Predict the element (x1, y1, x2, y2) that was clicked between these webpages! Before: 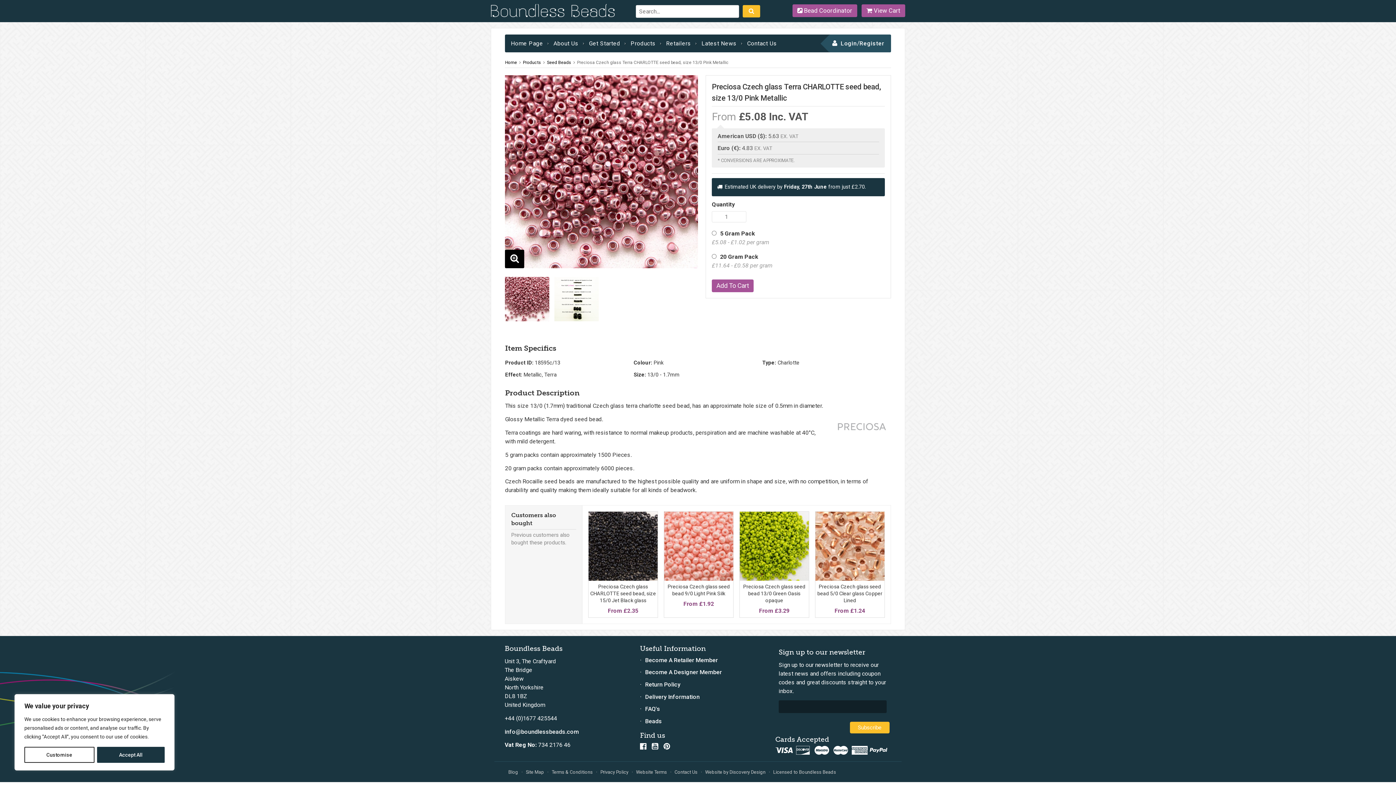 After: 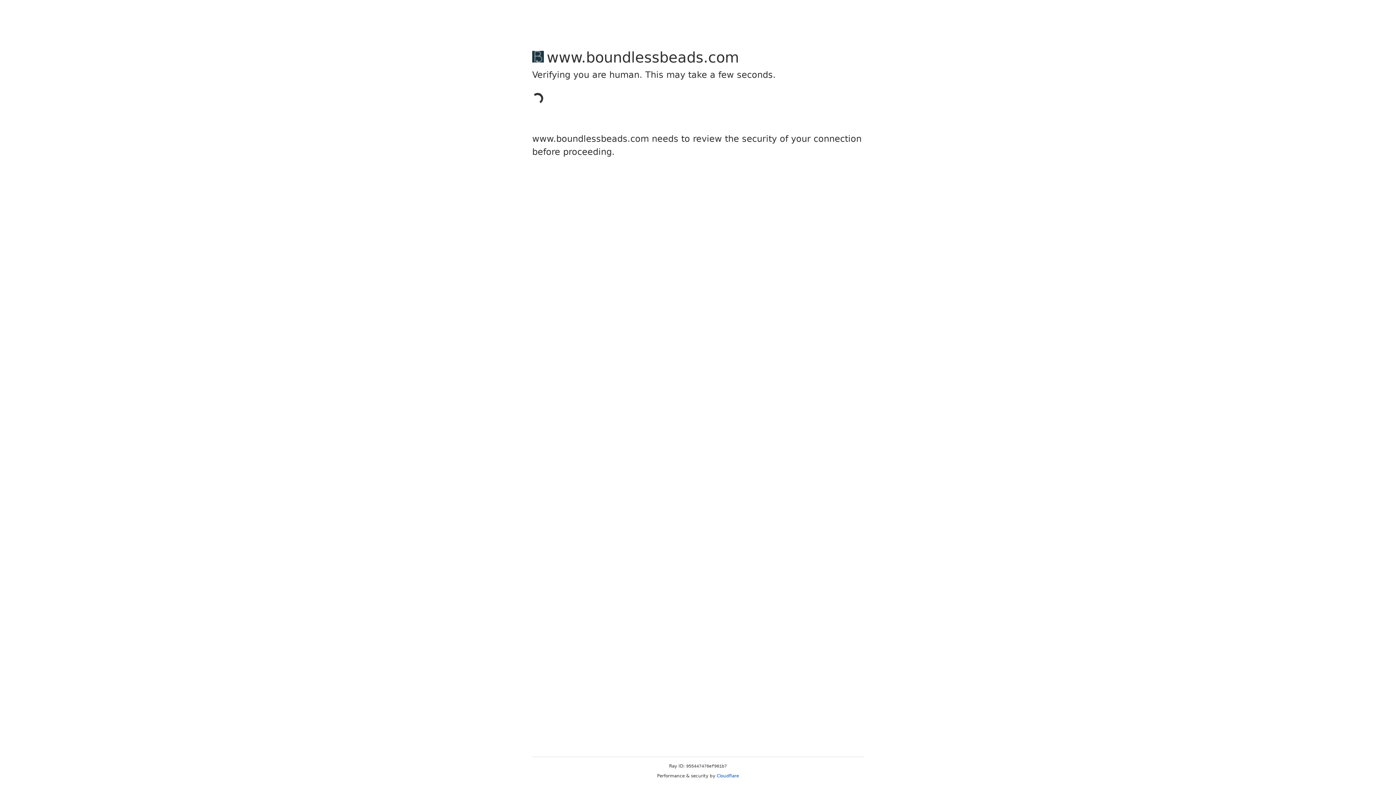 Action: bbox: (859, 34, 884, 52) label: Register